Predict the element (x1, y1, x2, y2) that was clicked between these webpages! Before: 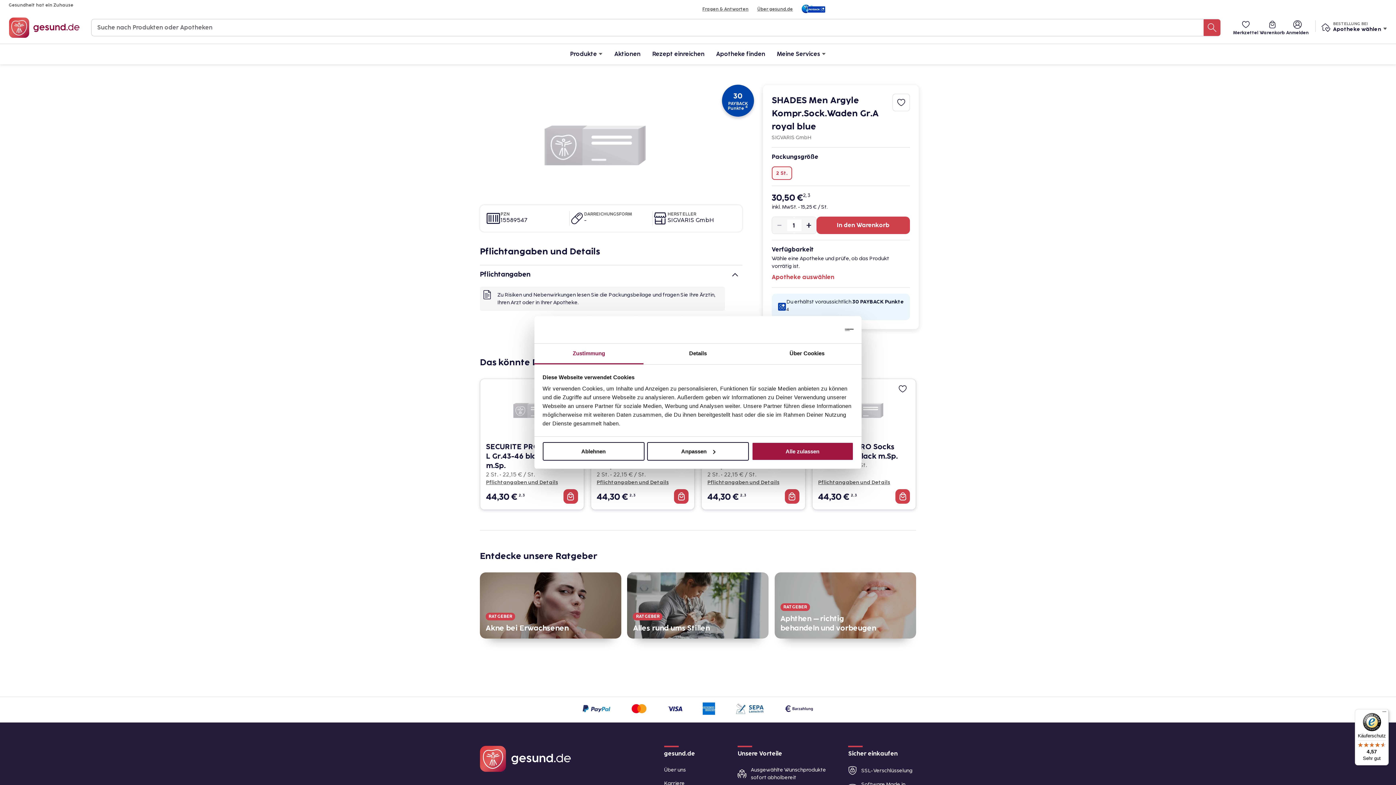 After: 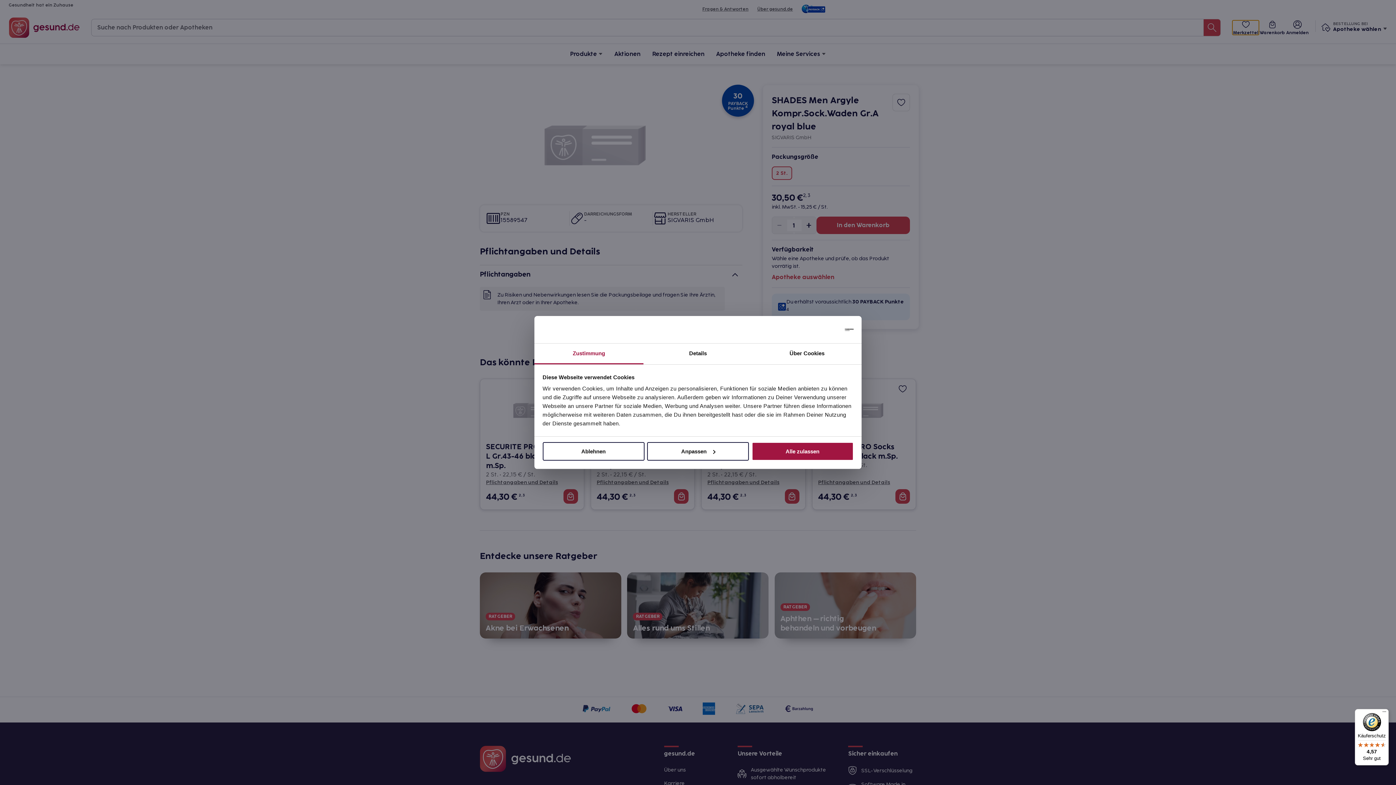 Action: label: Merkzettel bbox: (1232, 20, 1259, 34)